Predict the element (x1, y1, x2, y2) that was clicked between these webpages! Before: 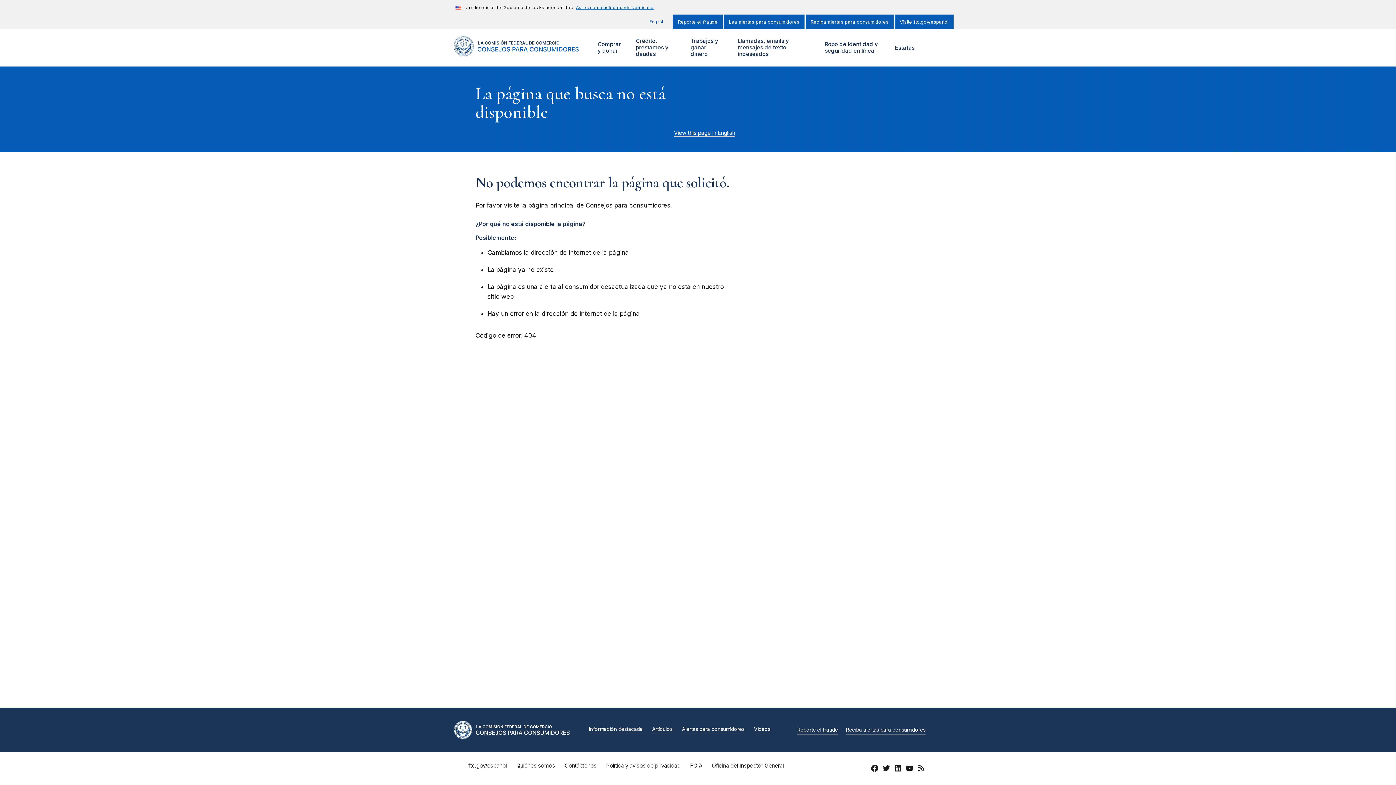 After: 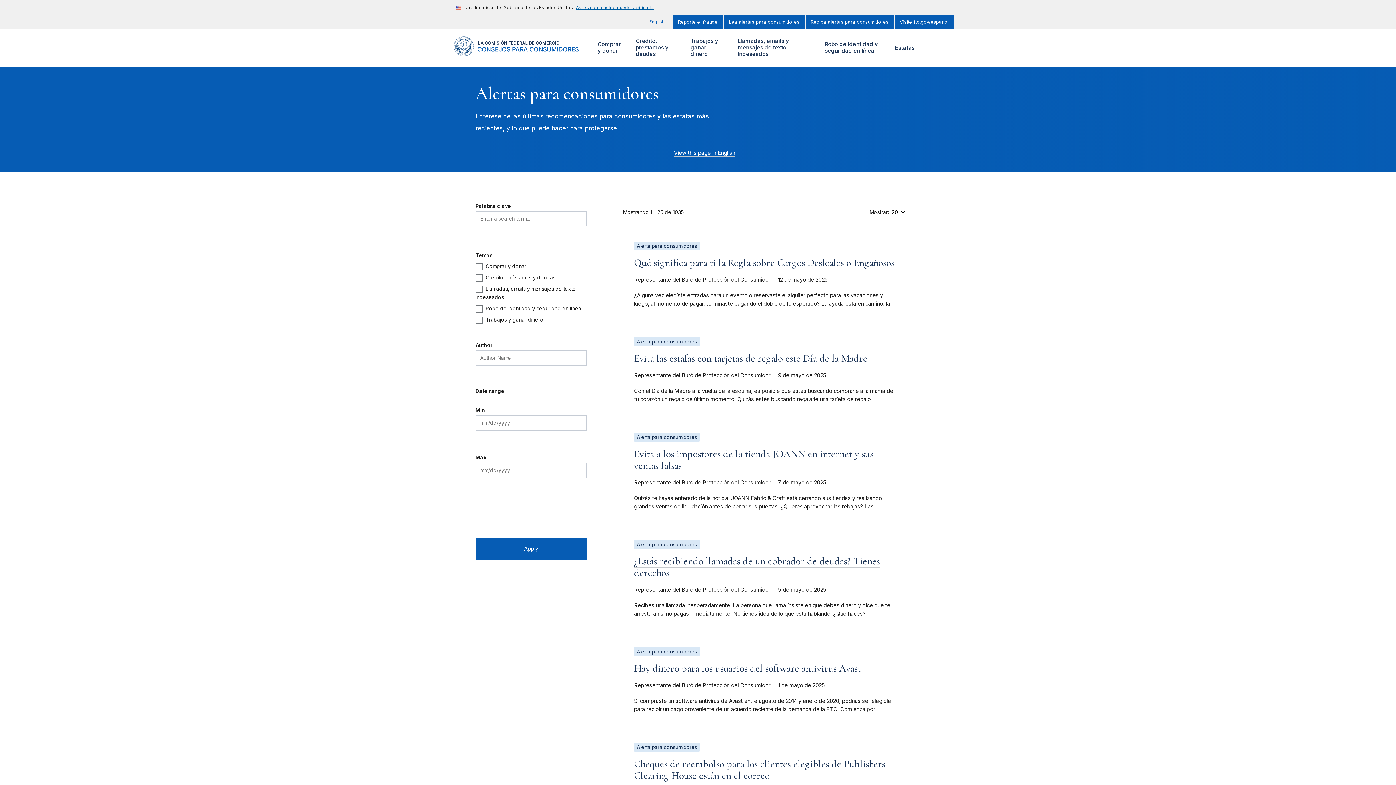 Action: label: Lea alertas para consumidores bbox: (724, 14, 804, 29)